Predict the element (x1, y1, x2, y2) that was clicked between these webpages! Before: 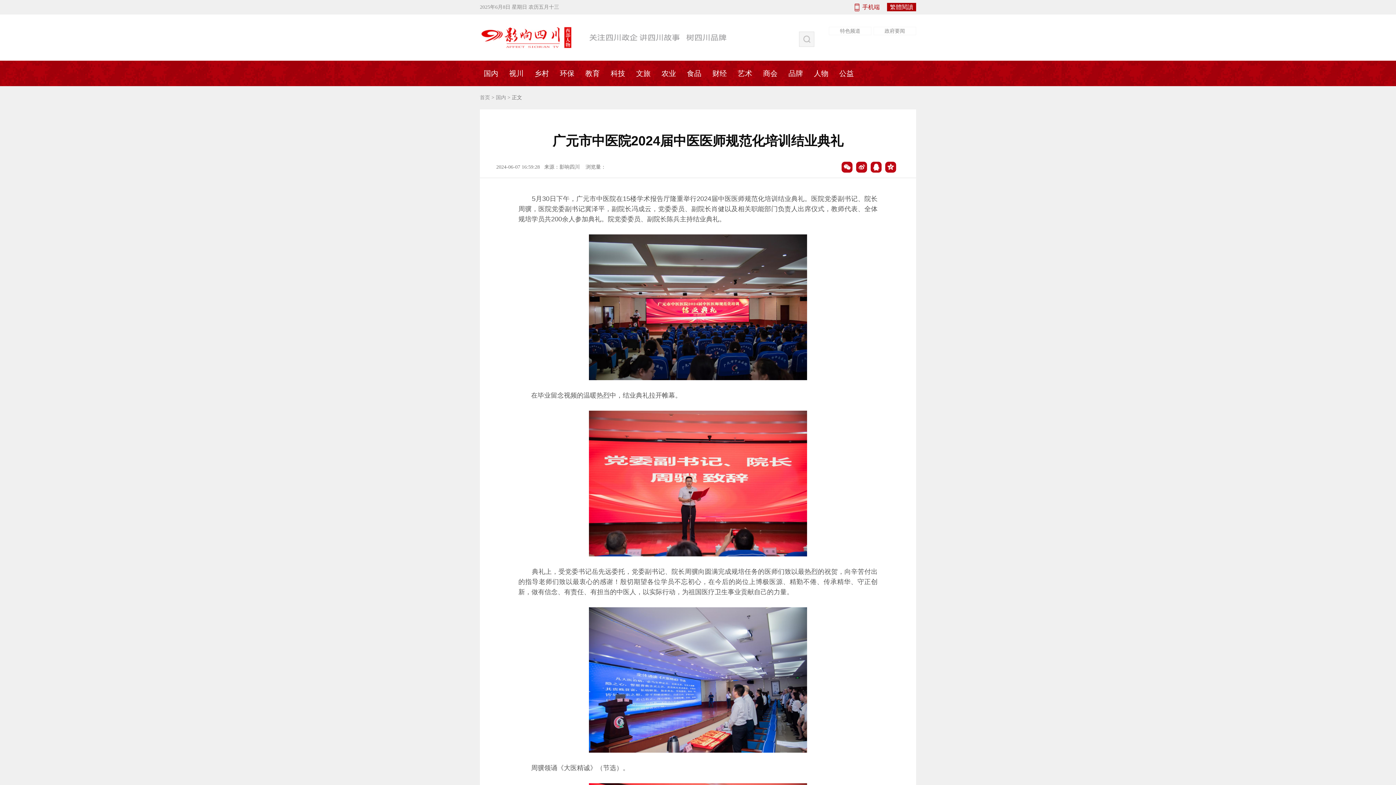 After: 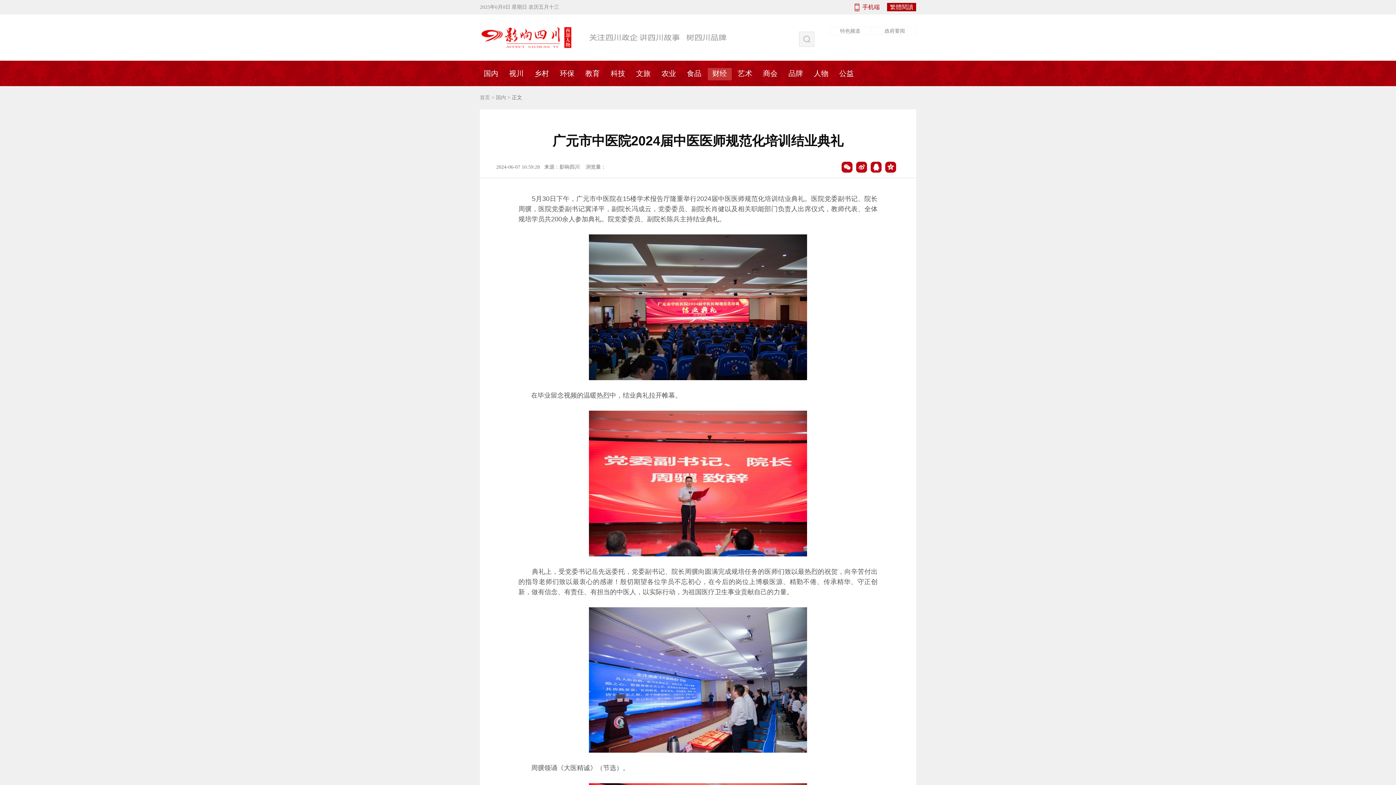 Action: bbox: (706, 68, 732, 78) label: 财经